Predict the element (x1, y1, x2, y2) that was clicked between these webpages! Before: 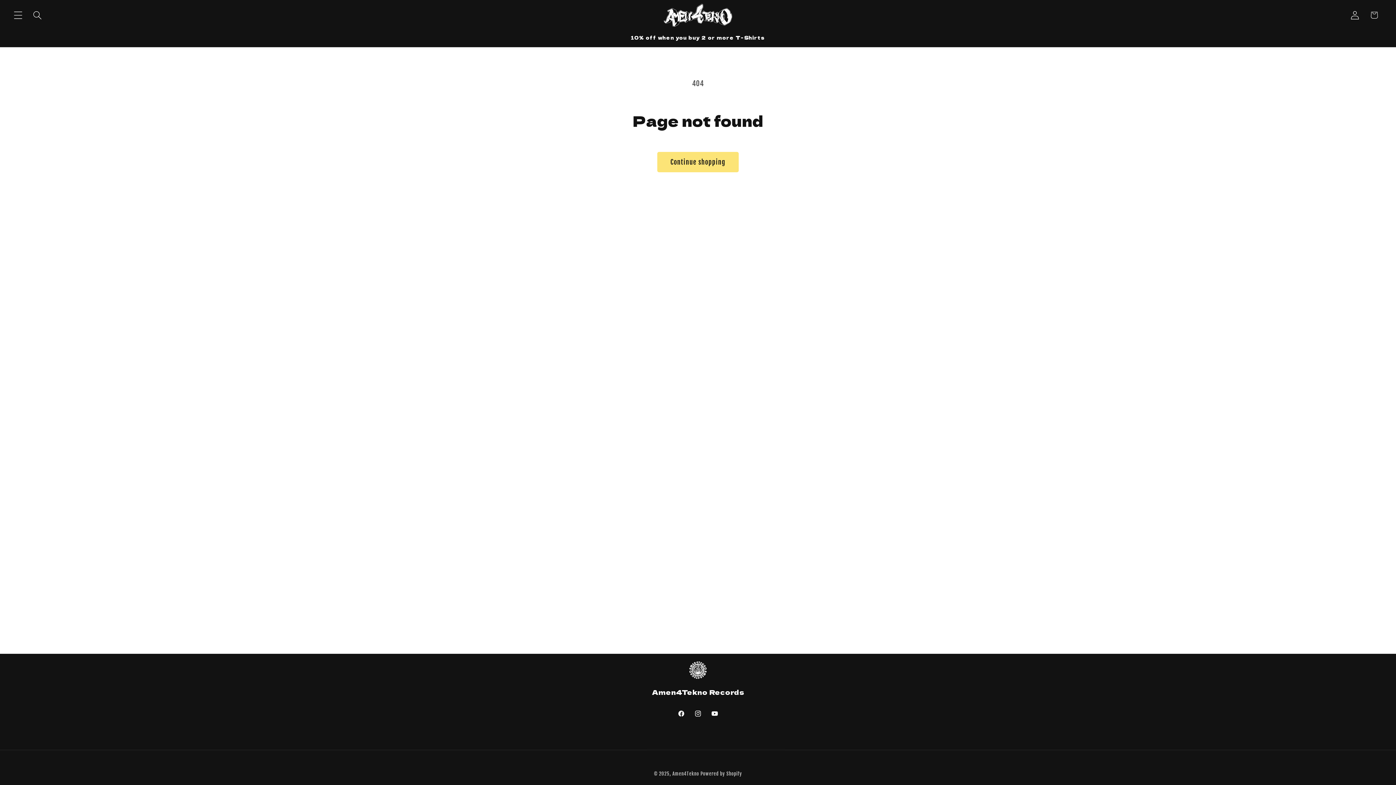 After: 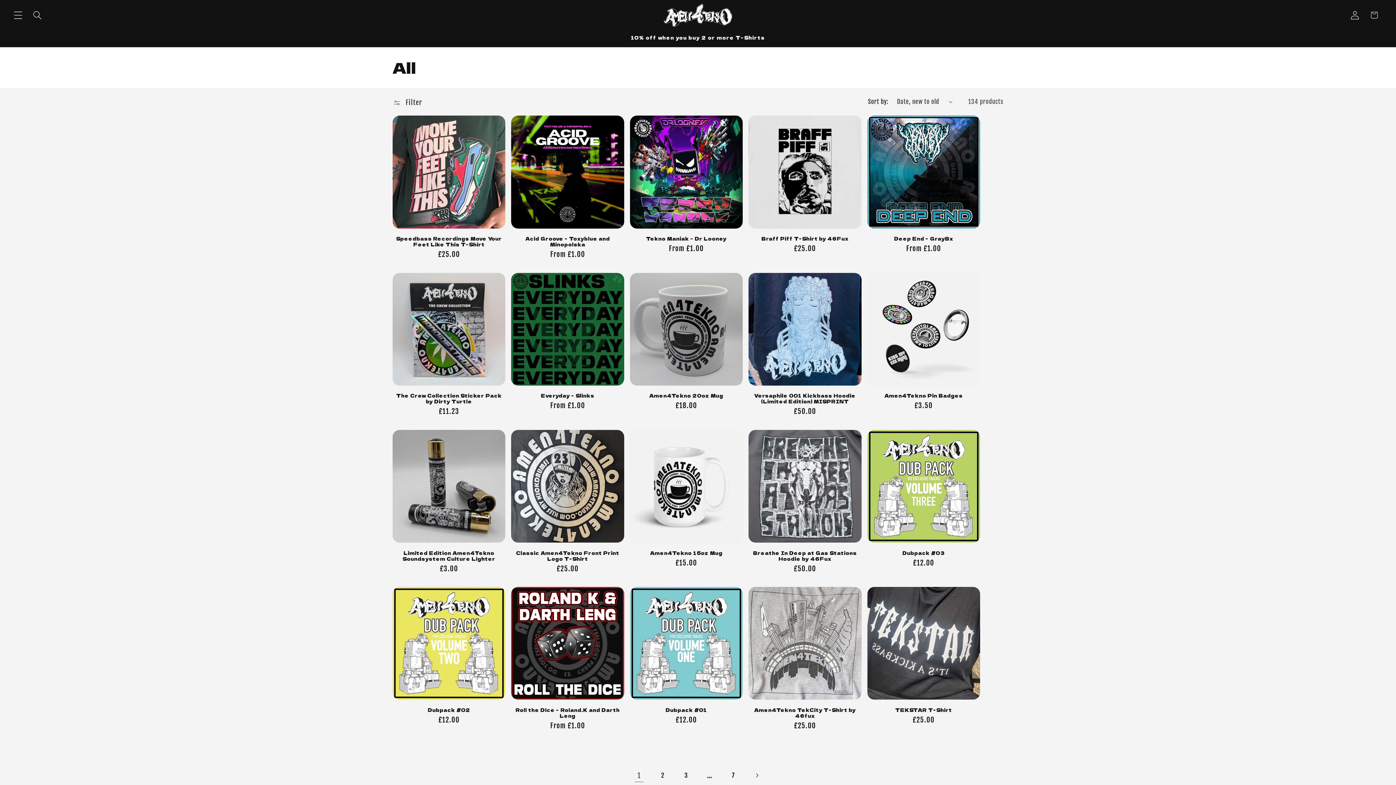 Action: bbox: (657, 152, 738, 172) label: Continue shopping